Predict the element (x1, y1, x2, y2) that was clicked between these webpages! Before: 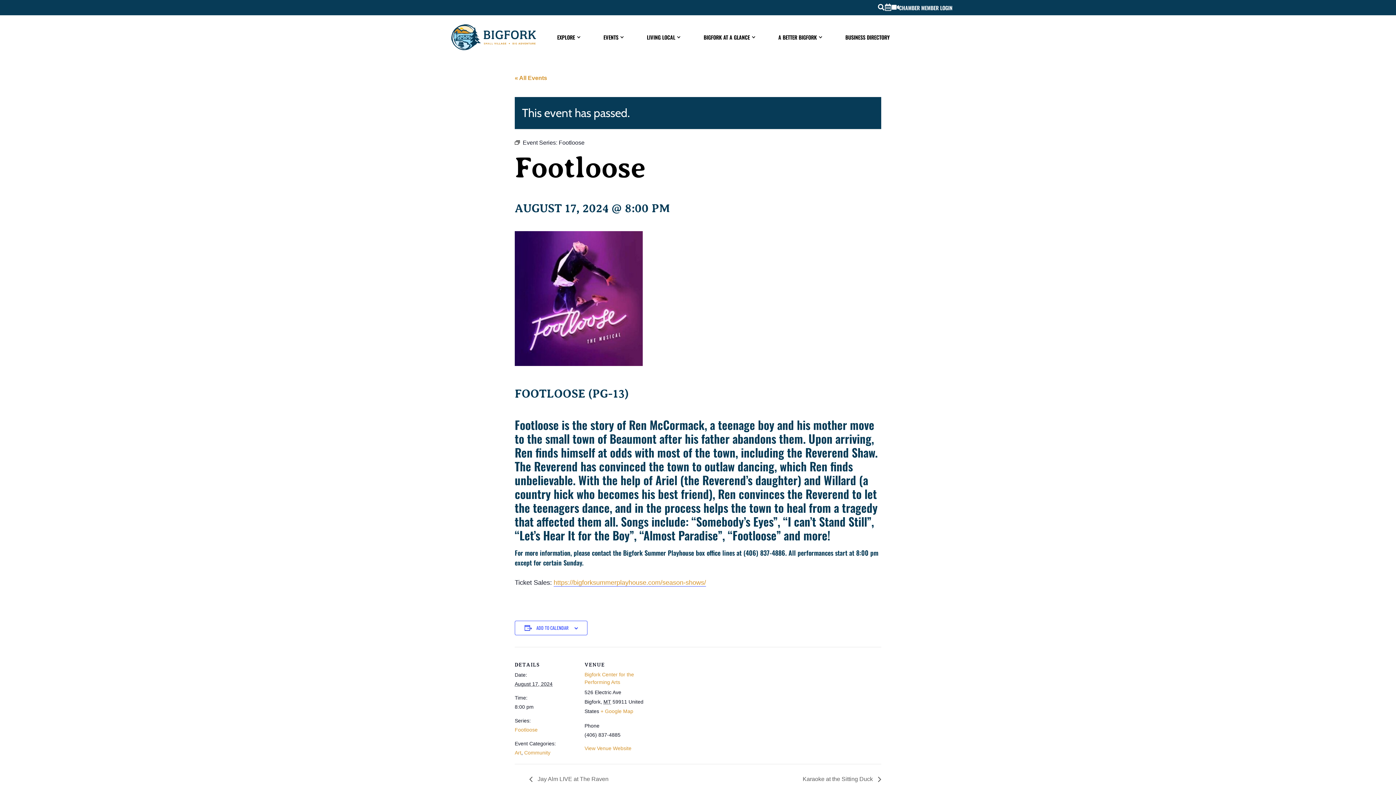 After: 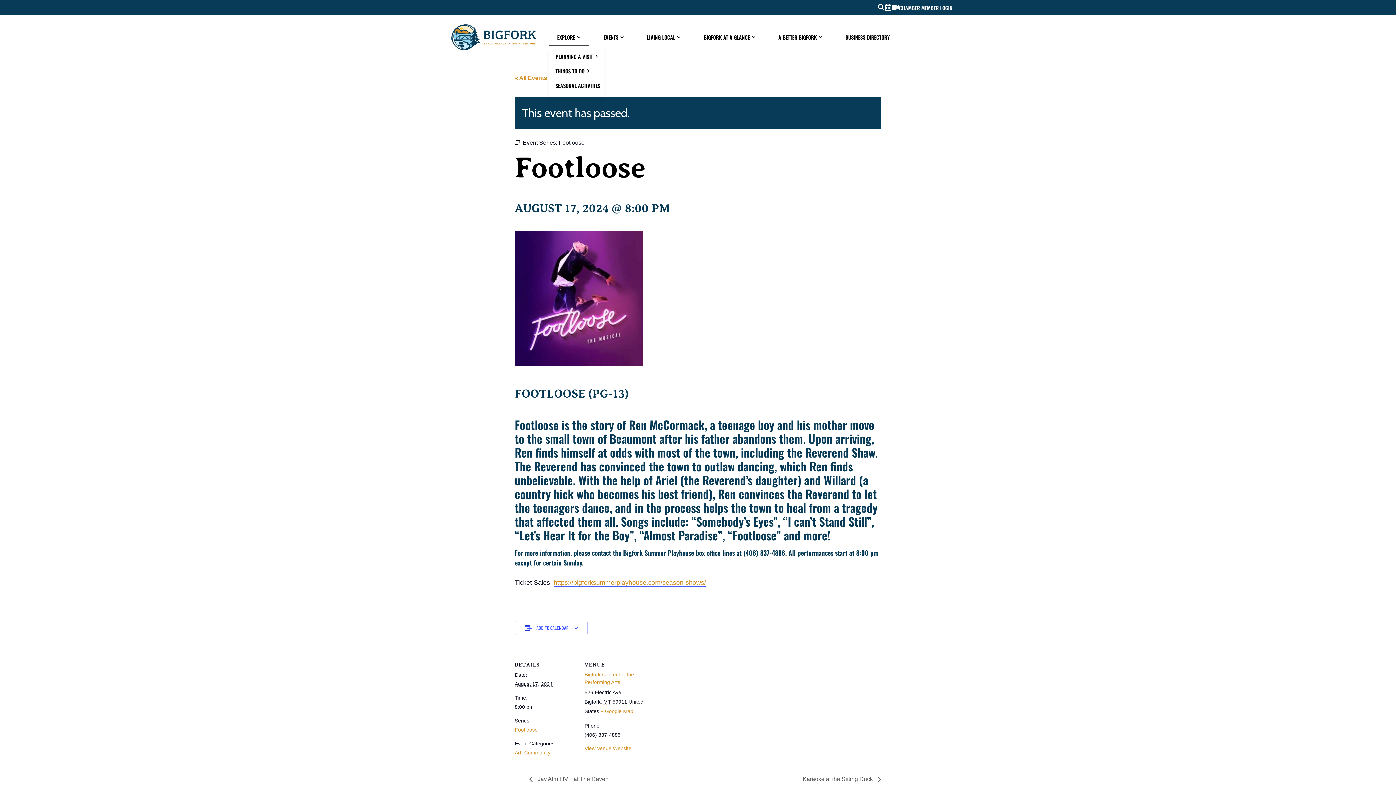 Action: label: EXPLORE bbox: (549, 28, 588, 45)